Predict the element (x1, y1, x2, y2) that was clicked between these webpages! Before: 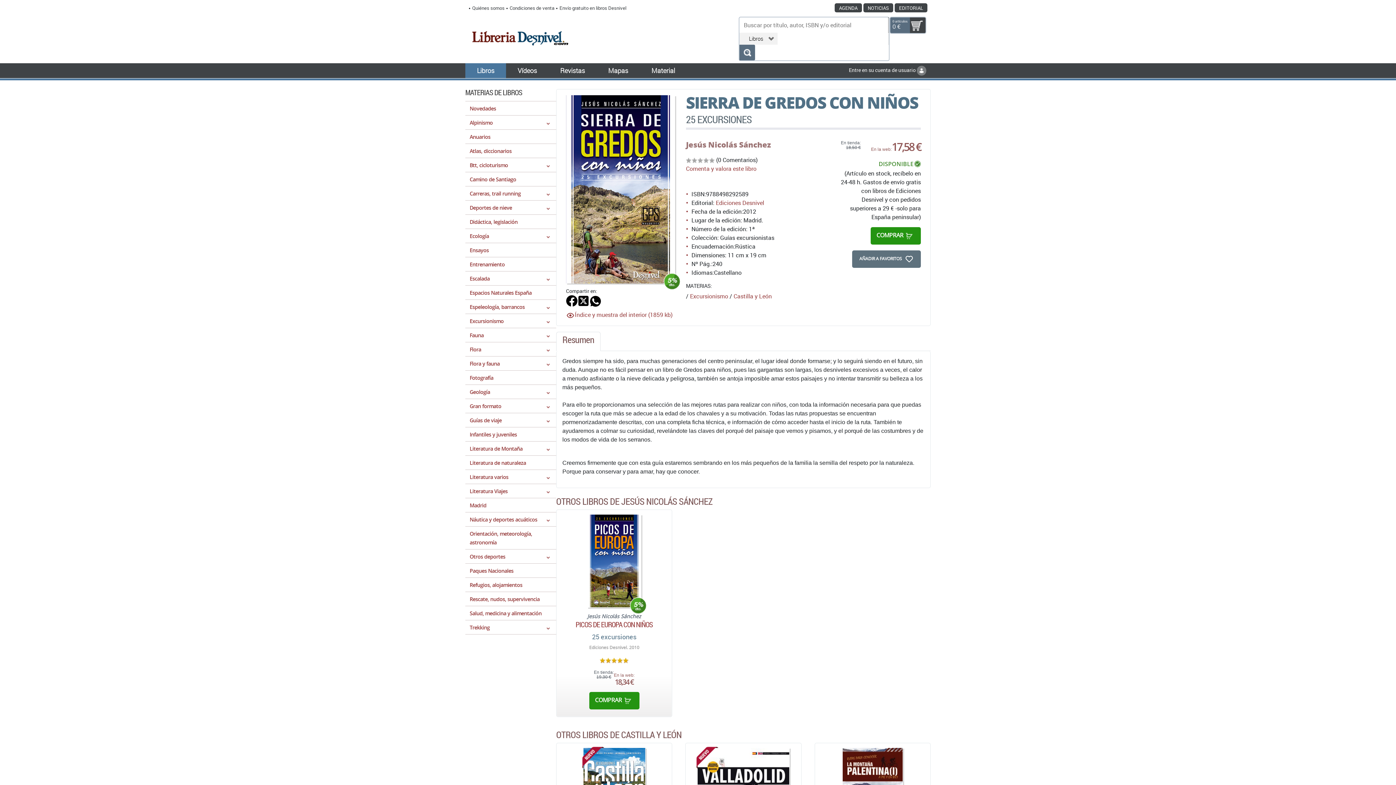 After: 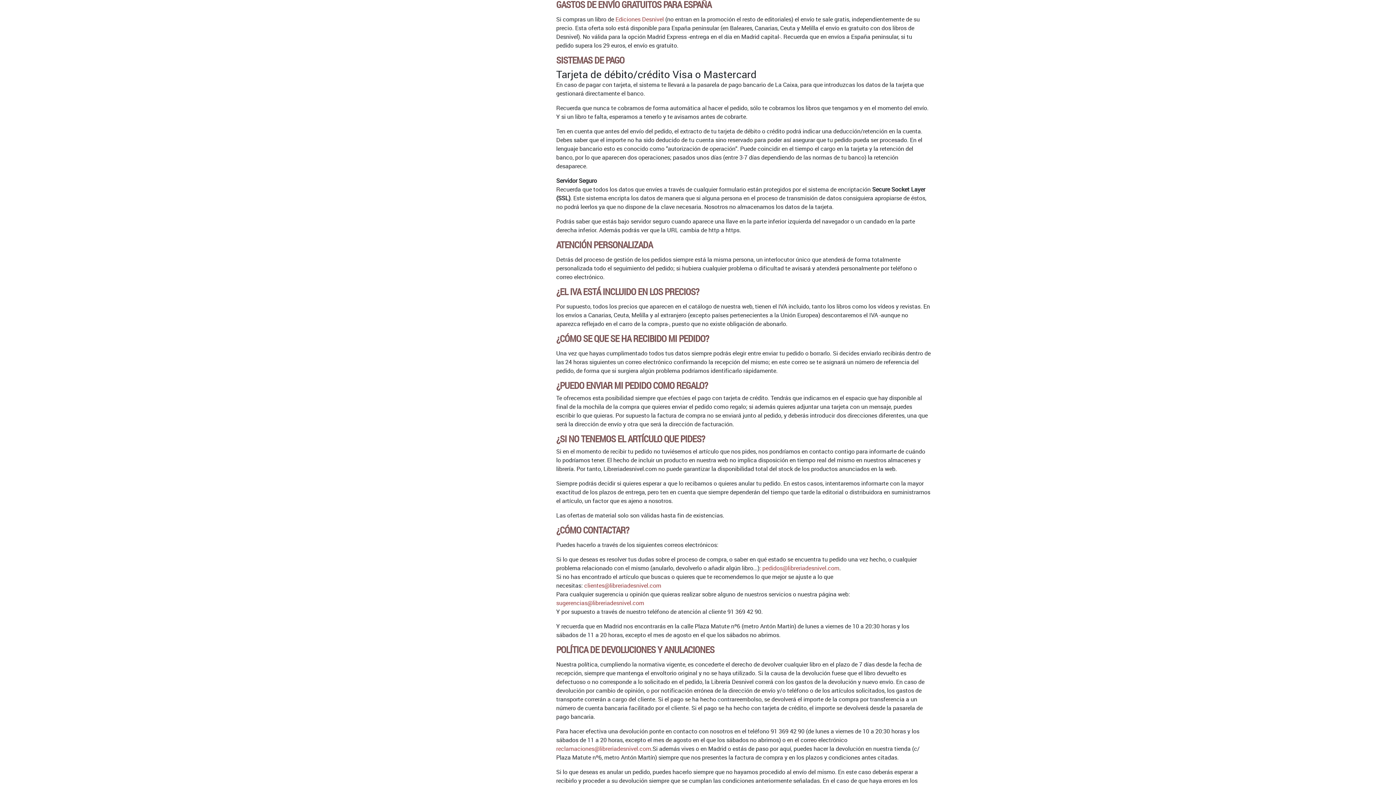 Action: label: Envío gratuito en libros Desnivel bbox: (559, 4, 626, 11)